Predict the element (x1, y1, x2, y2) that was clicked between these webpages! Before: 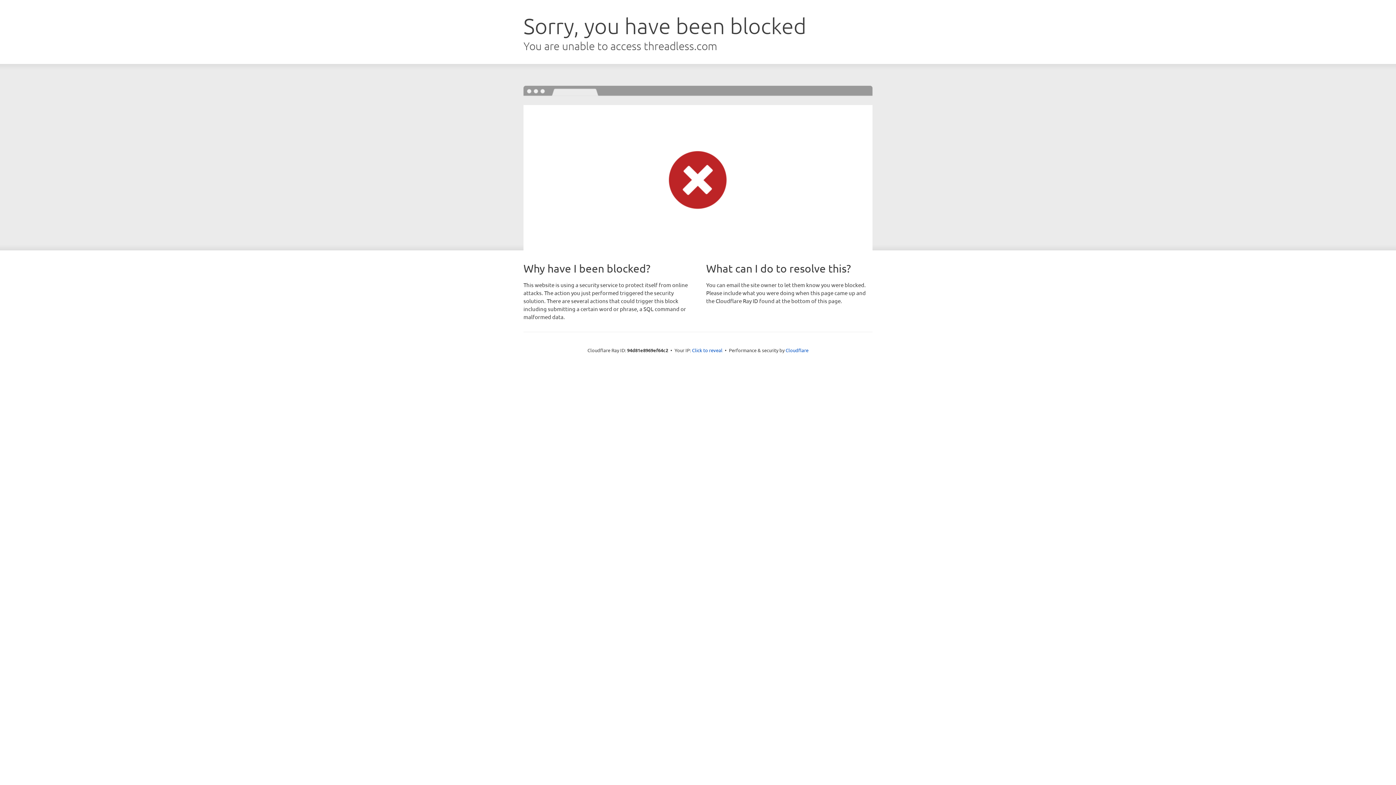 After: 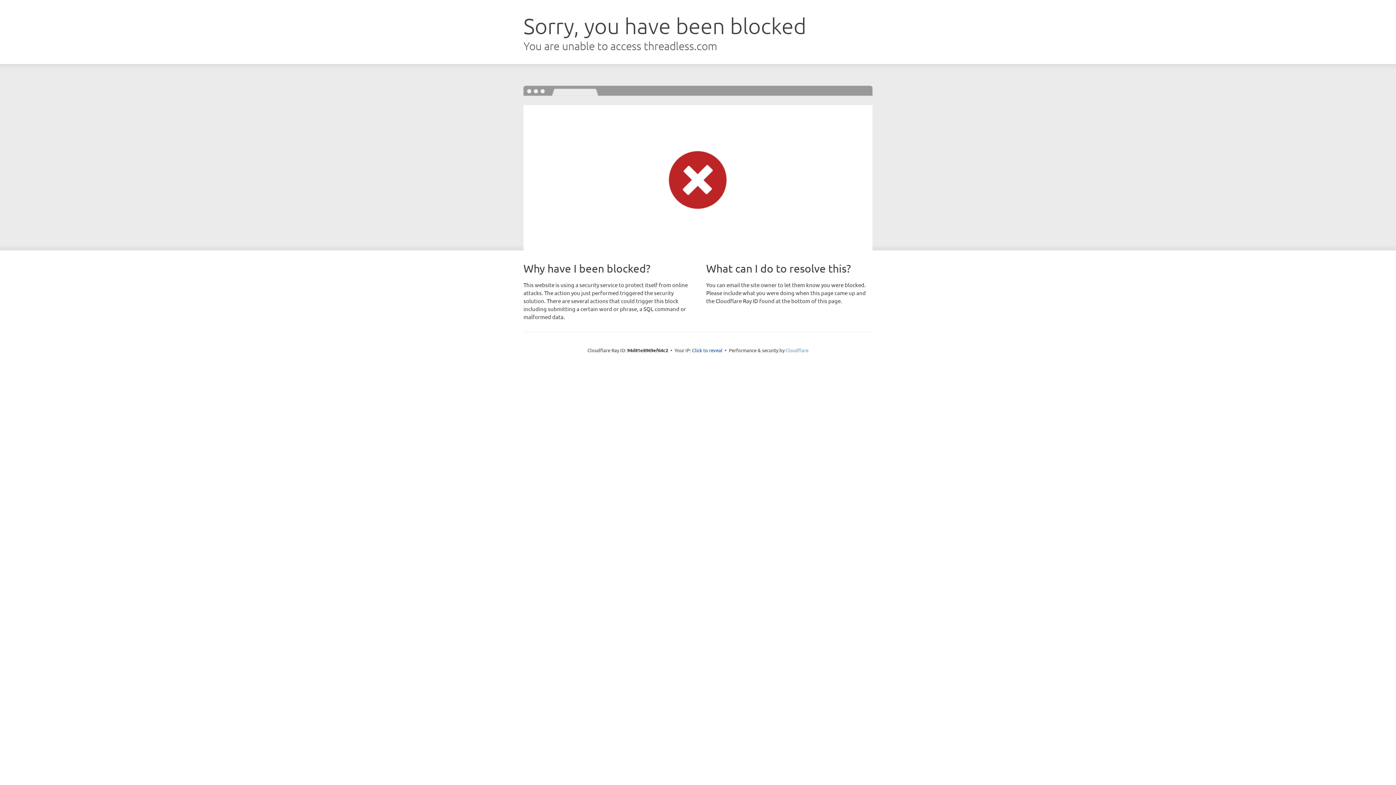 Action: label: Cloudflare bbox: (785, 347, 808, 353)